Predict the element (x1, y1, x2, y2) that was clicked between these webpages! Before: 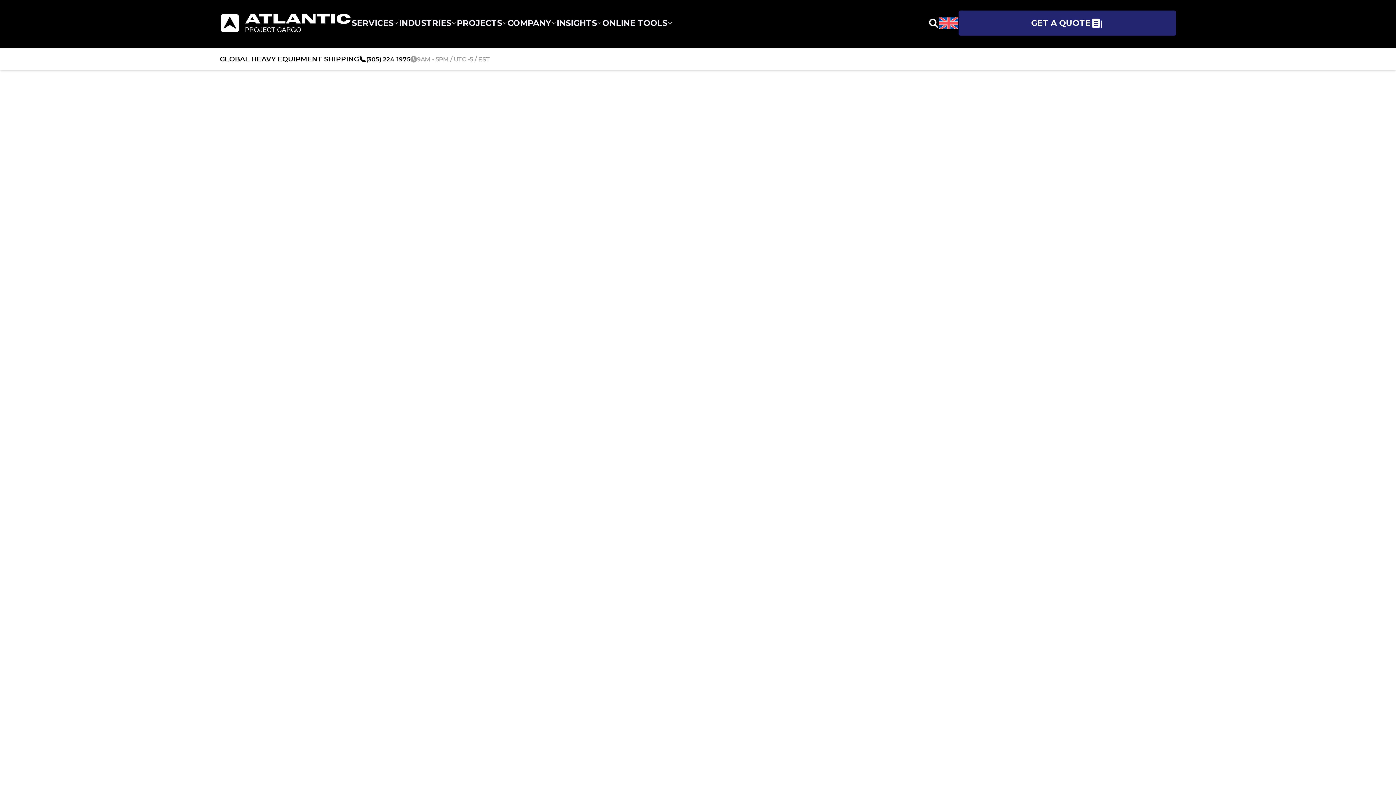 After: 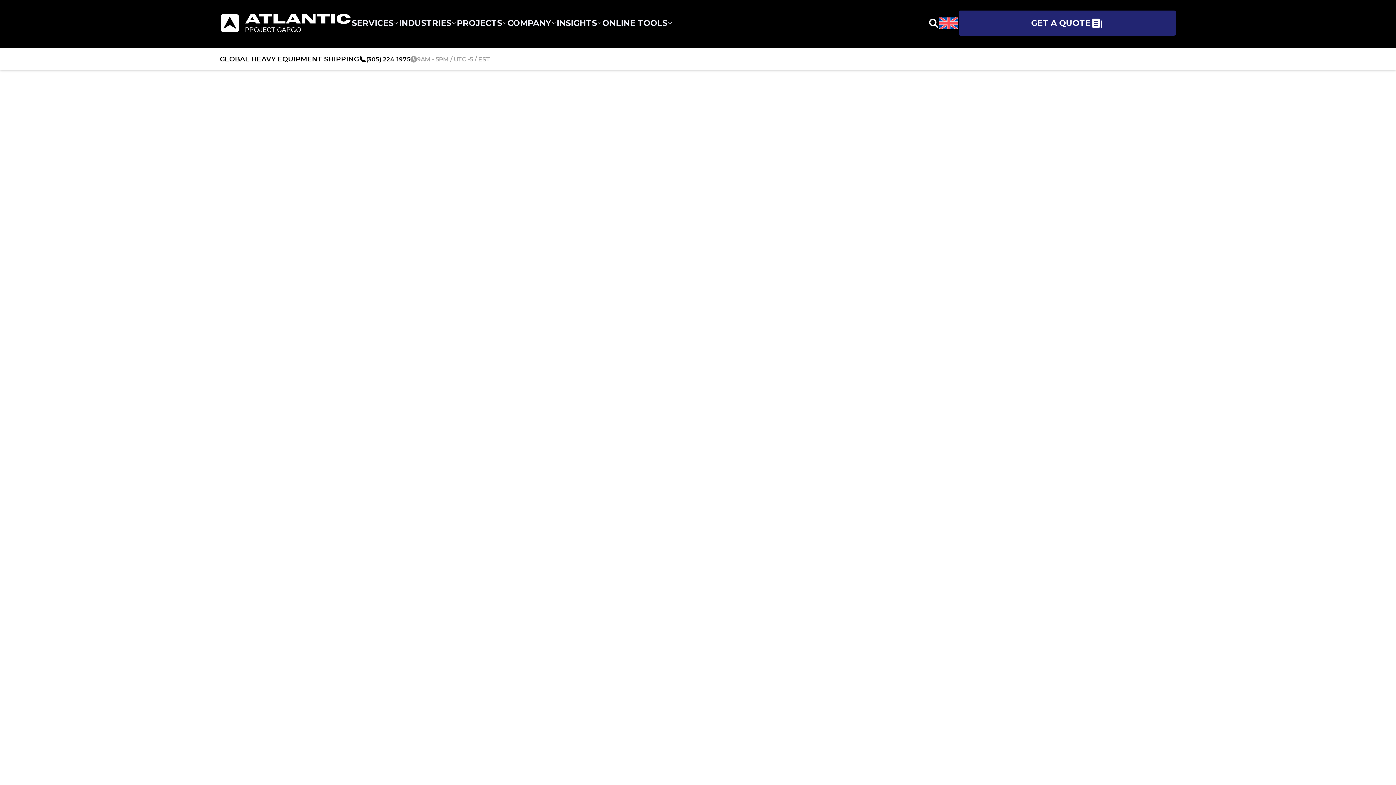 Action: bbox: (219, 48, 410, 69) label: GLOBAL HEAVY EQUIPMENT SHIPPING
(305) 224 1975